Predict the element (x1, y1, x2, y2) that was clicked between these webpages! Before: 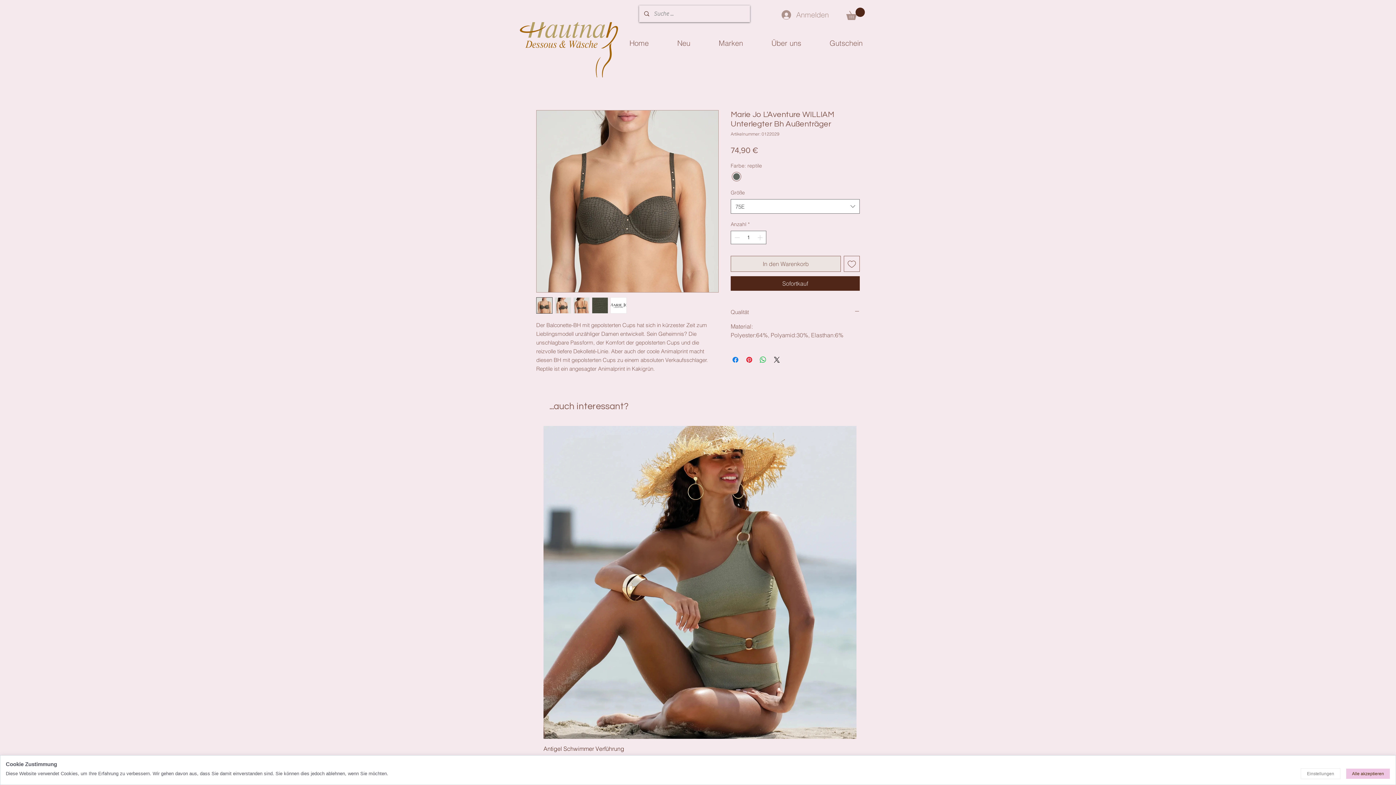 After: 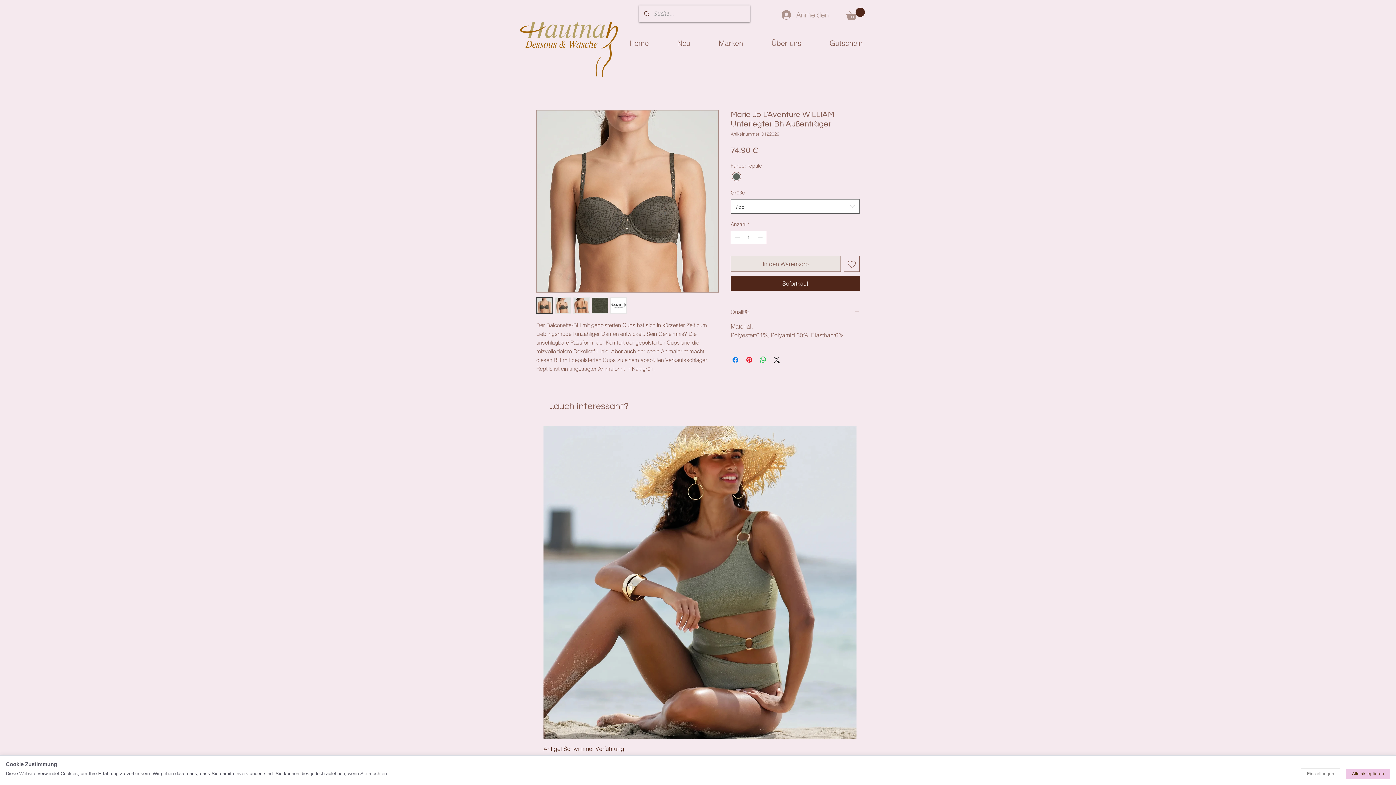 Action: bbox: (592, 297, 608, 313)